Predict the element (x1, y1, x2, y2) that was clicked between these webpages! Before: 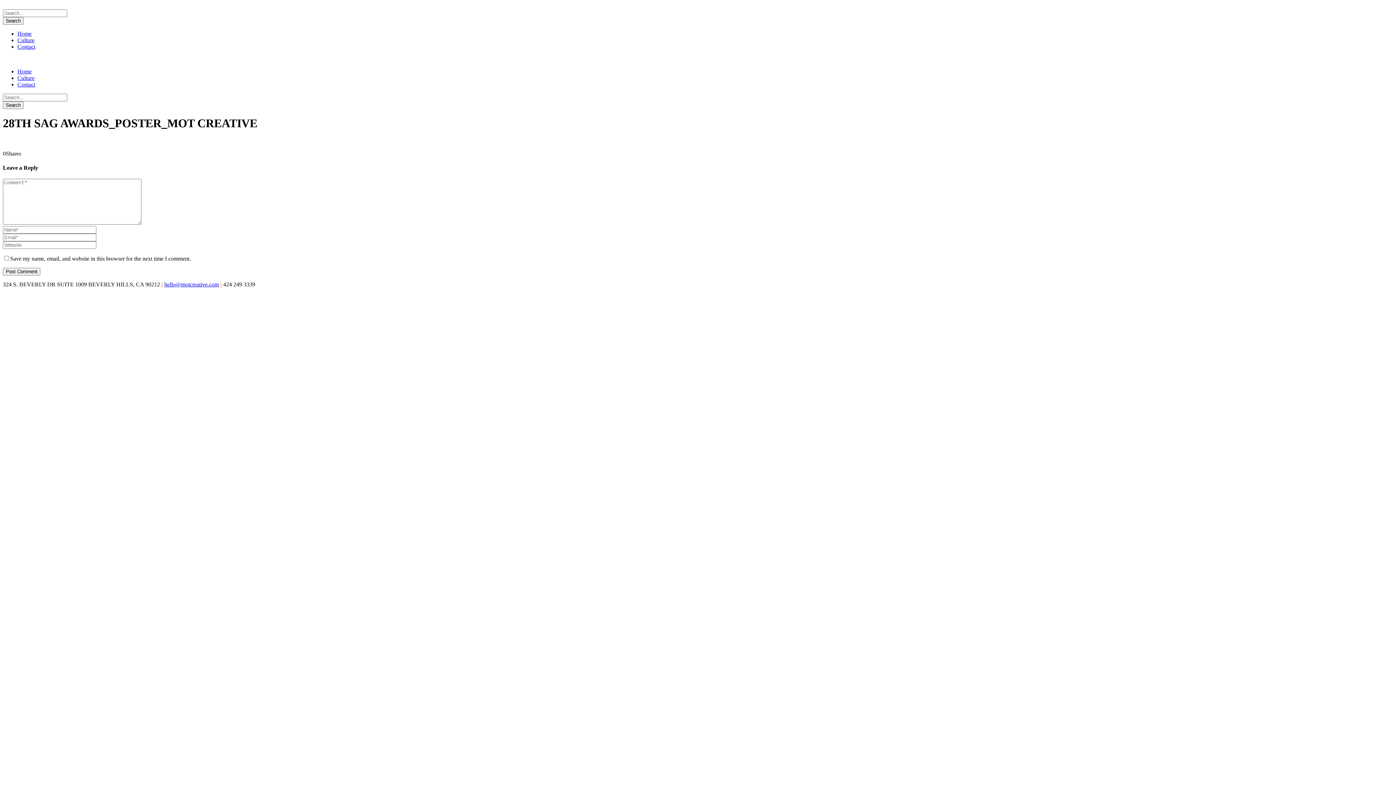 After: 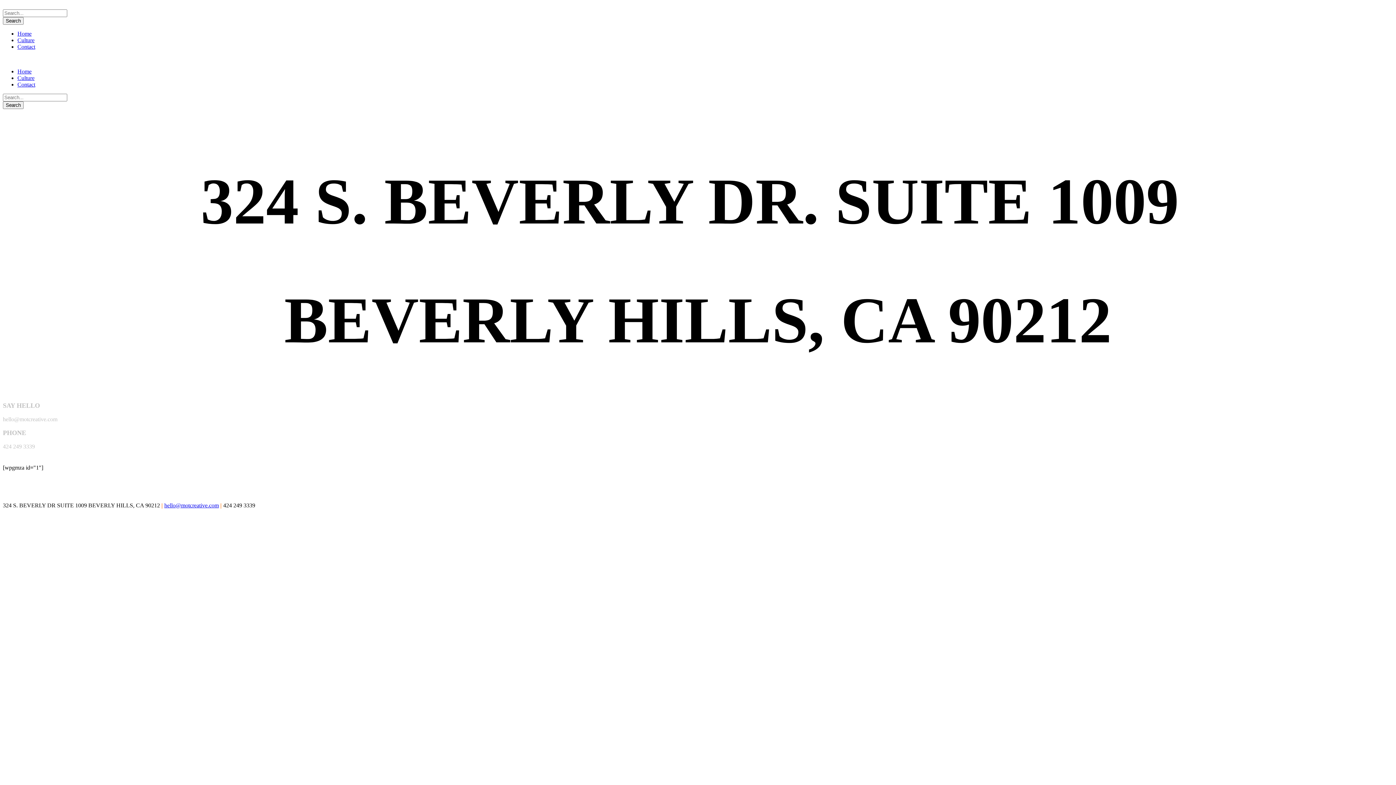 Action: bbox: (17, 43, 35, 49) label: Contact